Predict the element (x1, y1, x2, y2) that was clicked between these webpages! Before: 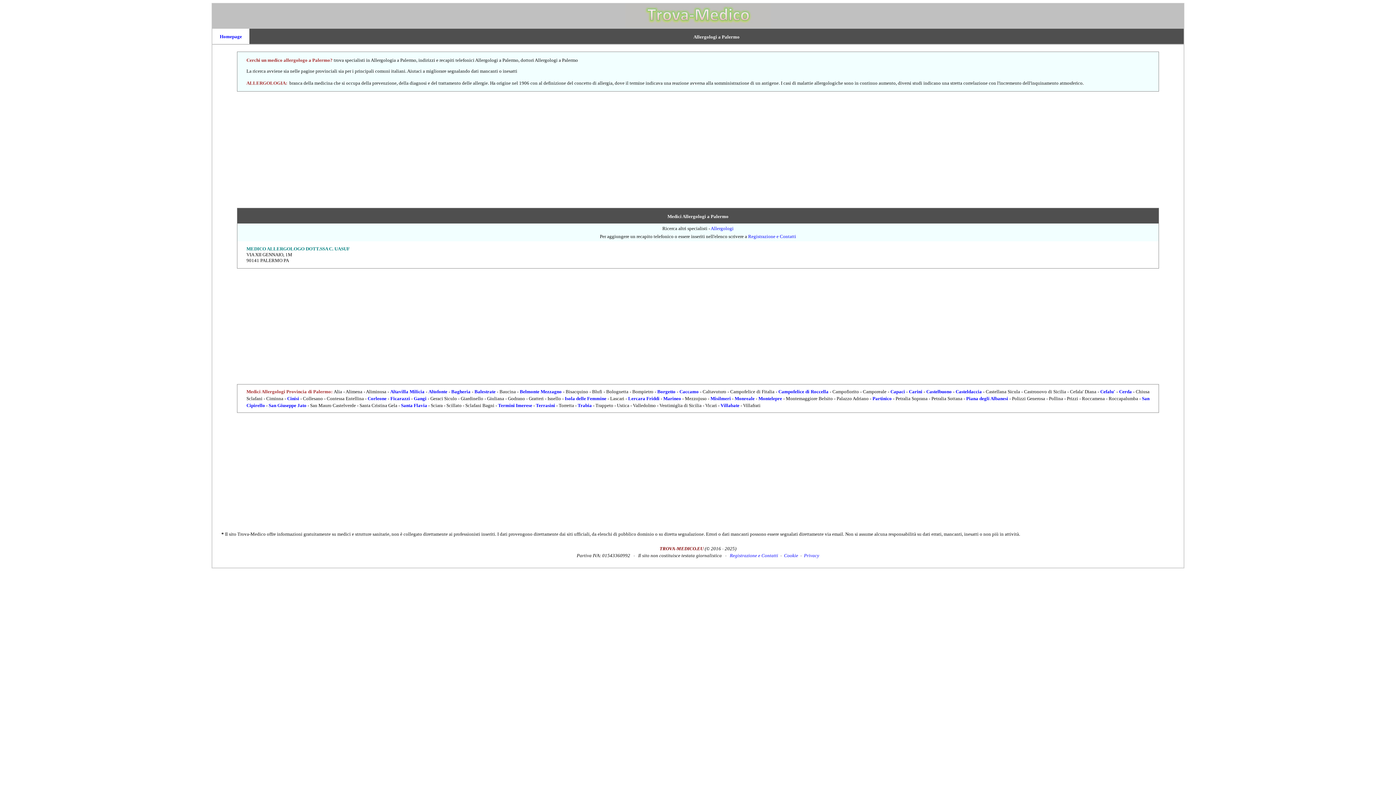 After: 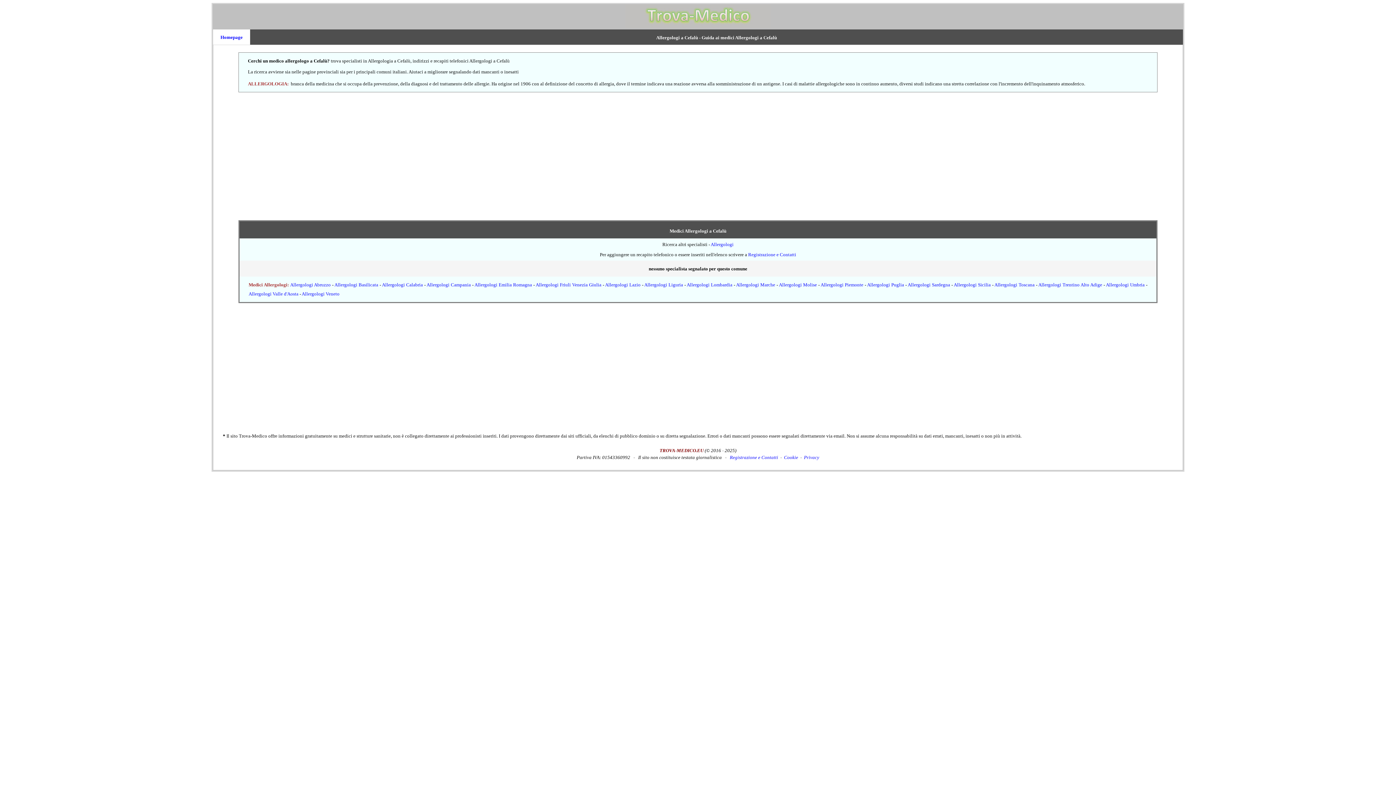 Action: label: Cefalu' bbox: (1100, 389, 1115, 394)